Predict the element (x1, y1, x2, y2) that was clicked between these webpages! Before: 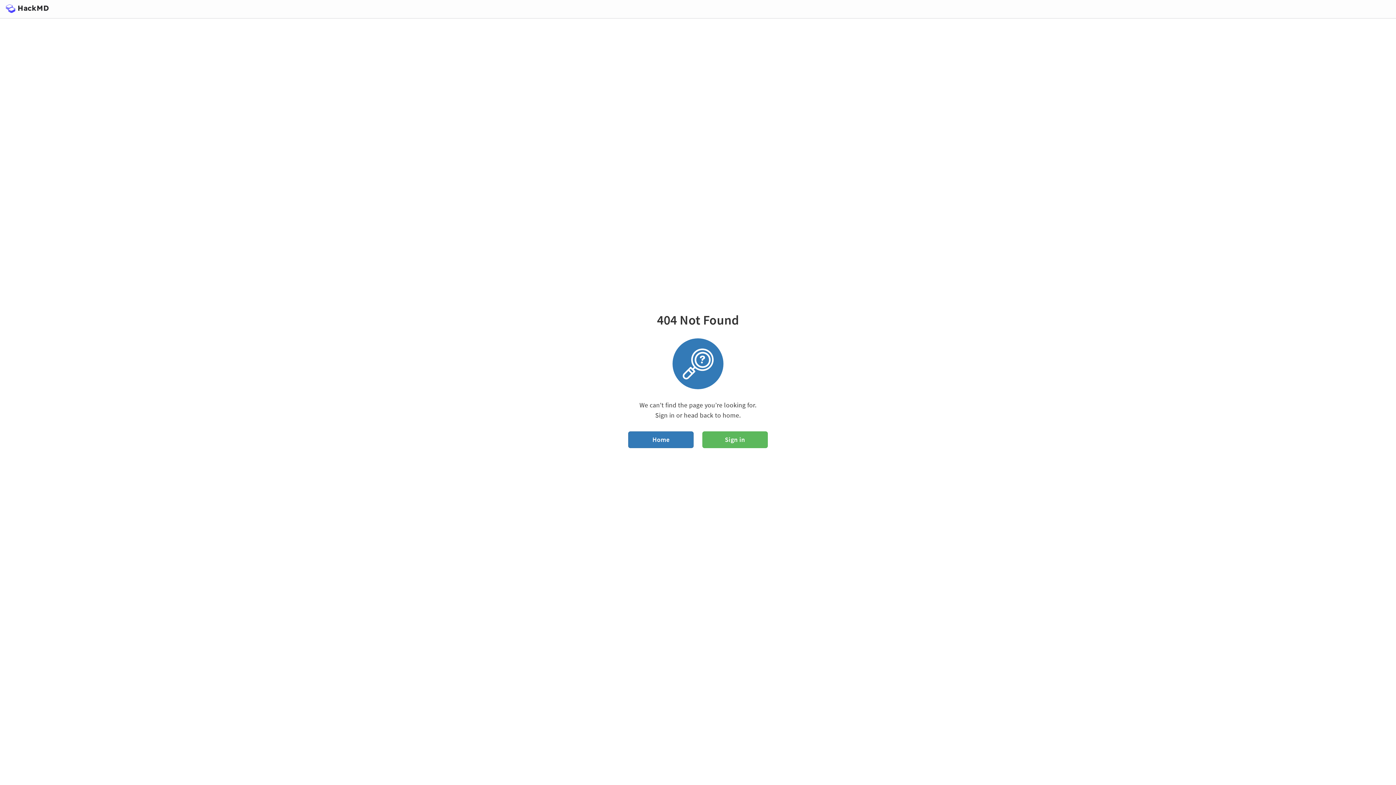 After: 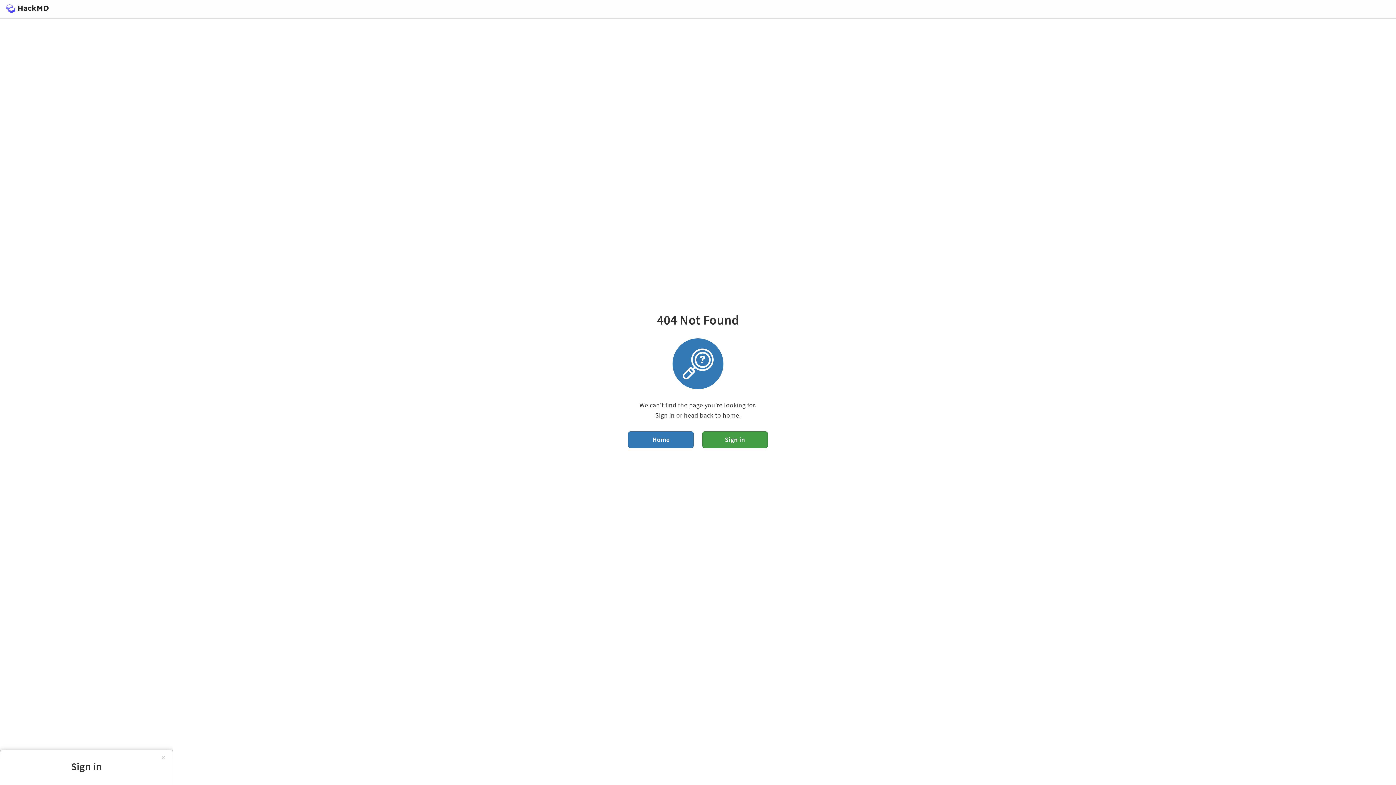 Action: label: Sign in bbox: (702, 431, 767, 448)